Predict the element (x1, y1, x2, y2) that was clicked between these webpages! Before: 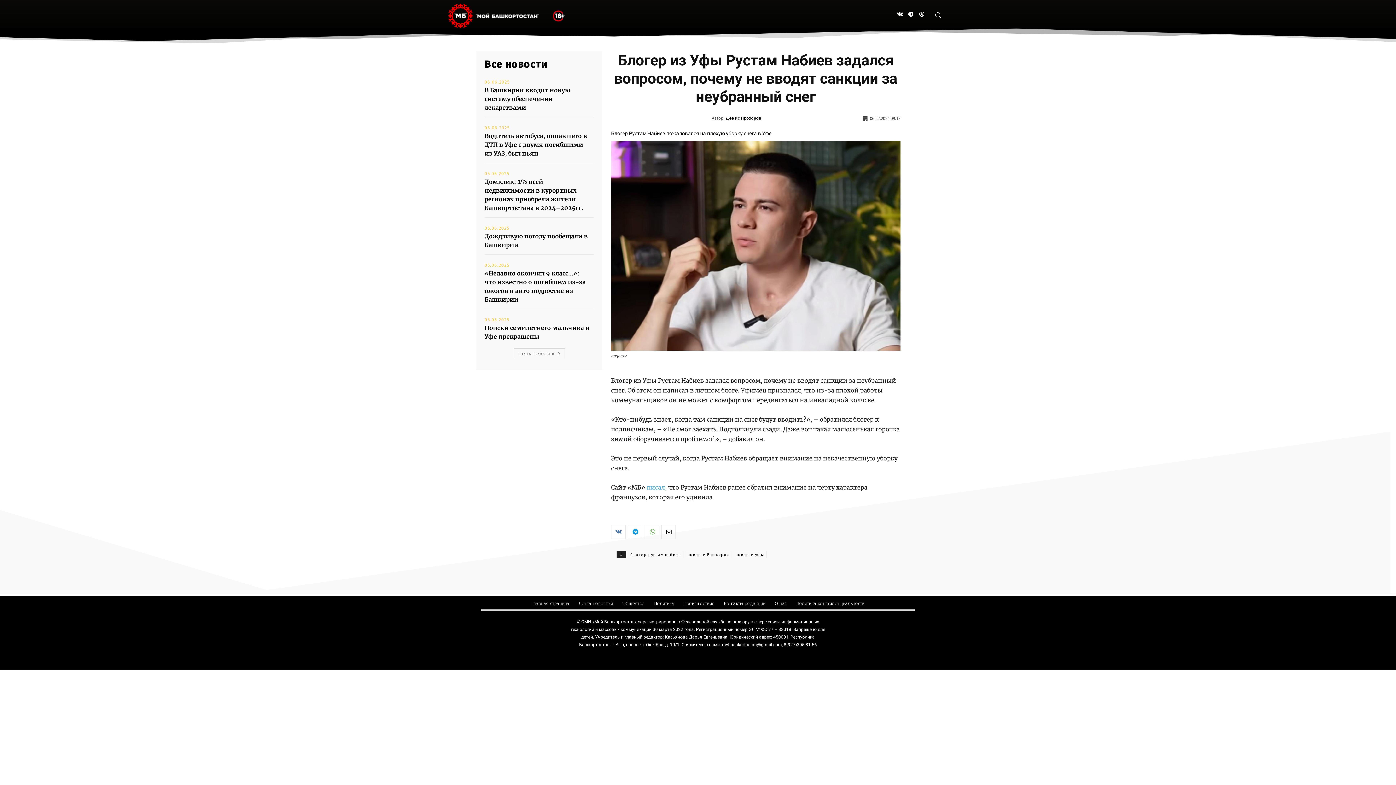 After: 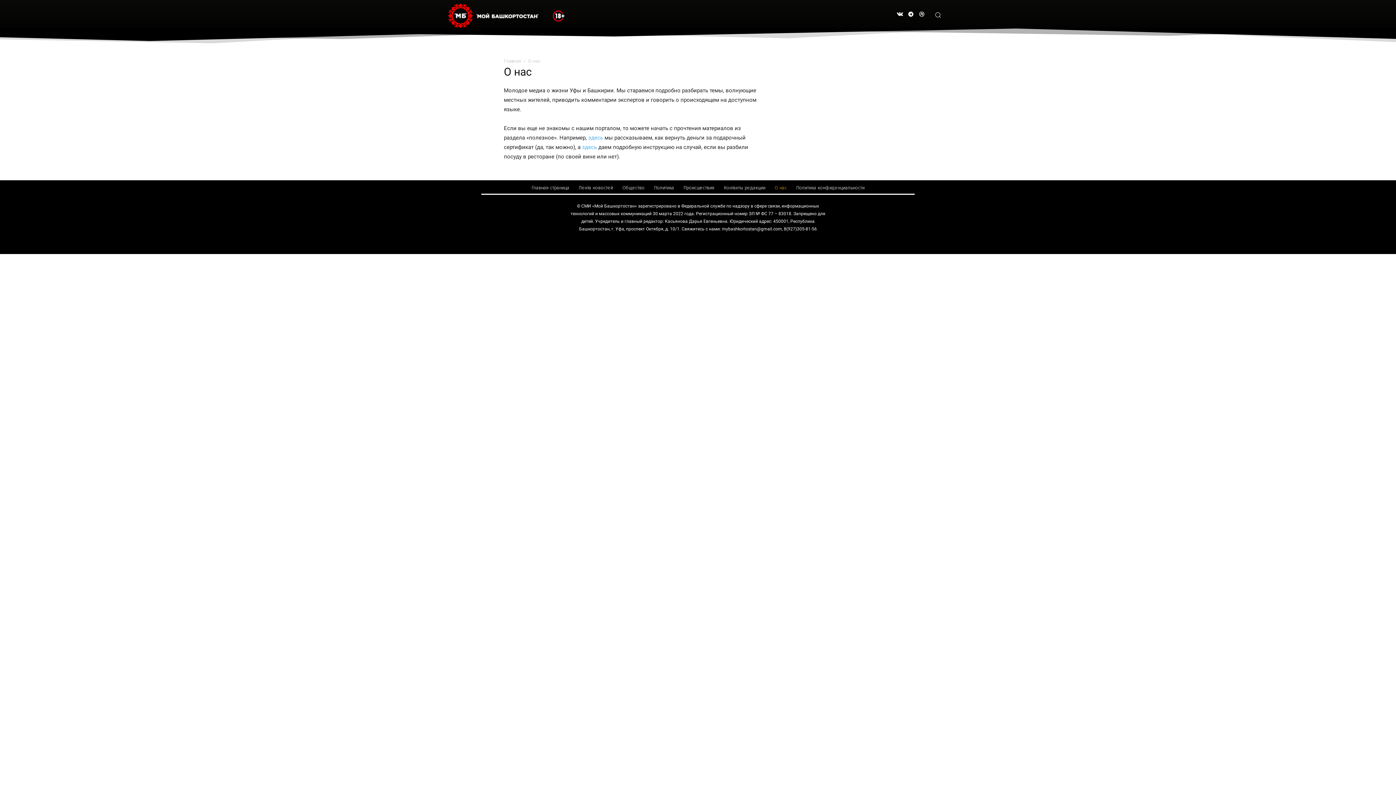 Action: bbox: (771, 596, 790, 611) label: О нас